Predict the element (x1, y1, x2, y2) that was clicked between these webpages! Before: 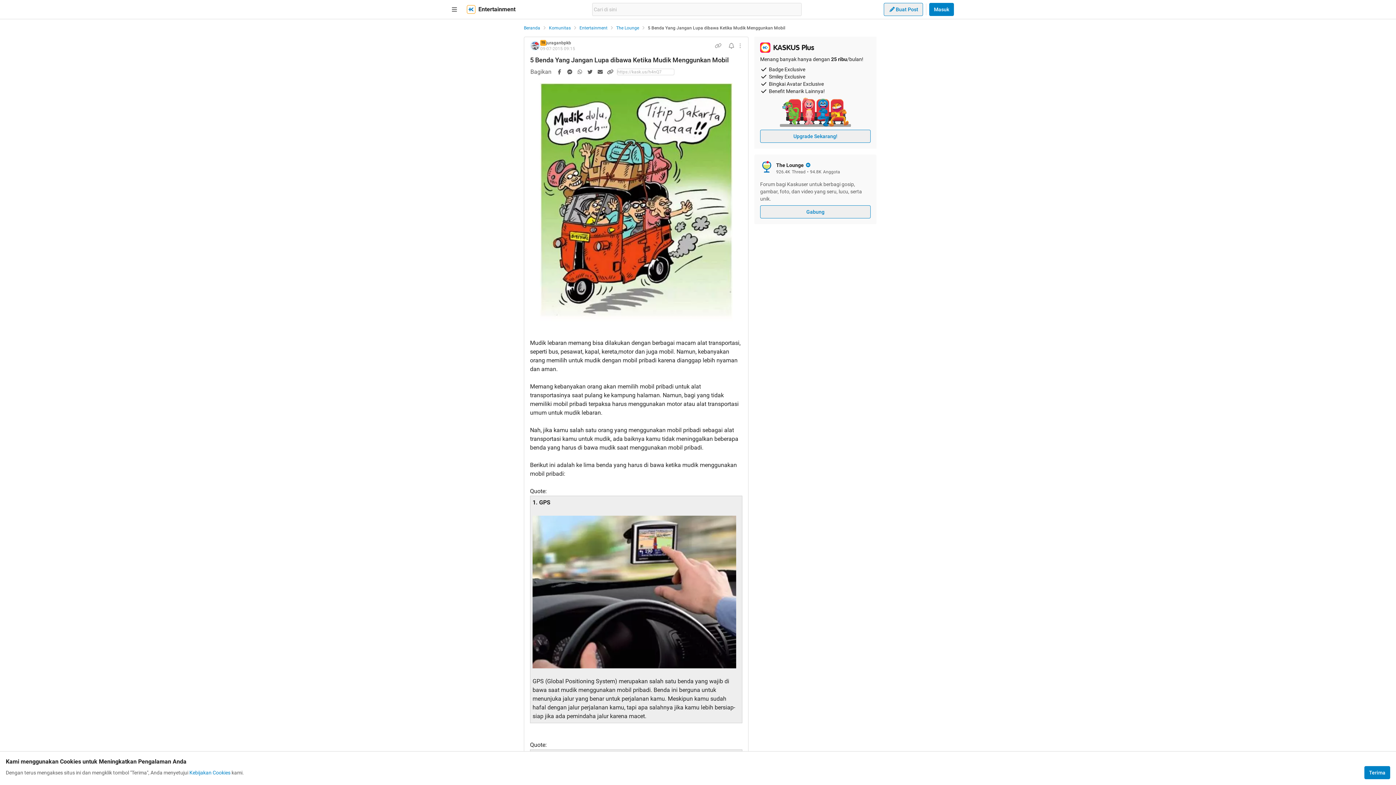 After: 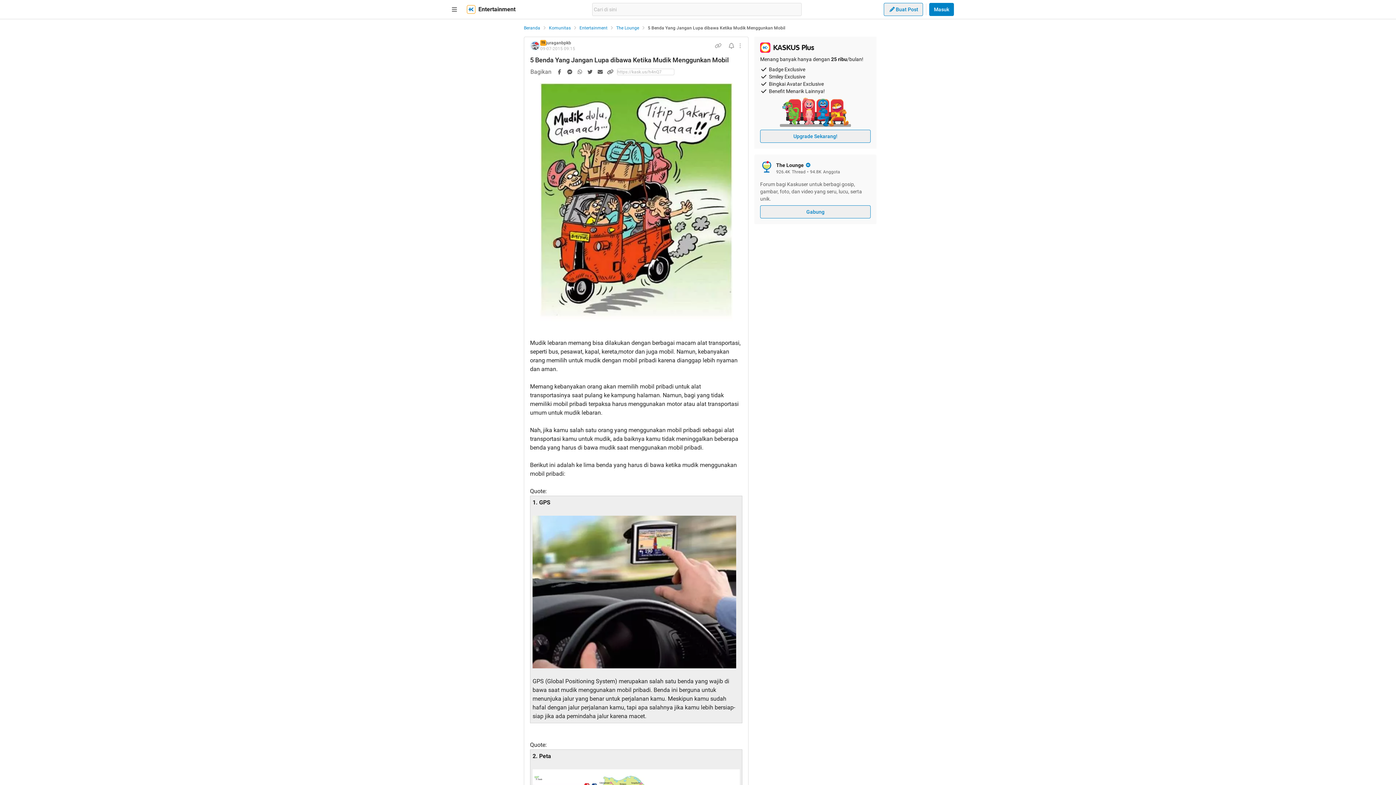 Action: label: Terima bbox: (1364, 766, 1390, 779)